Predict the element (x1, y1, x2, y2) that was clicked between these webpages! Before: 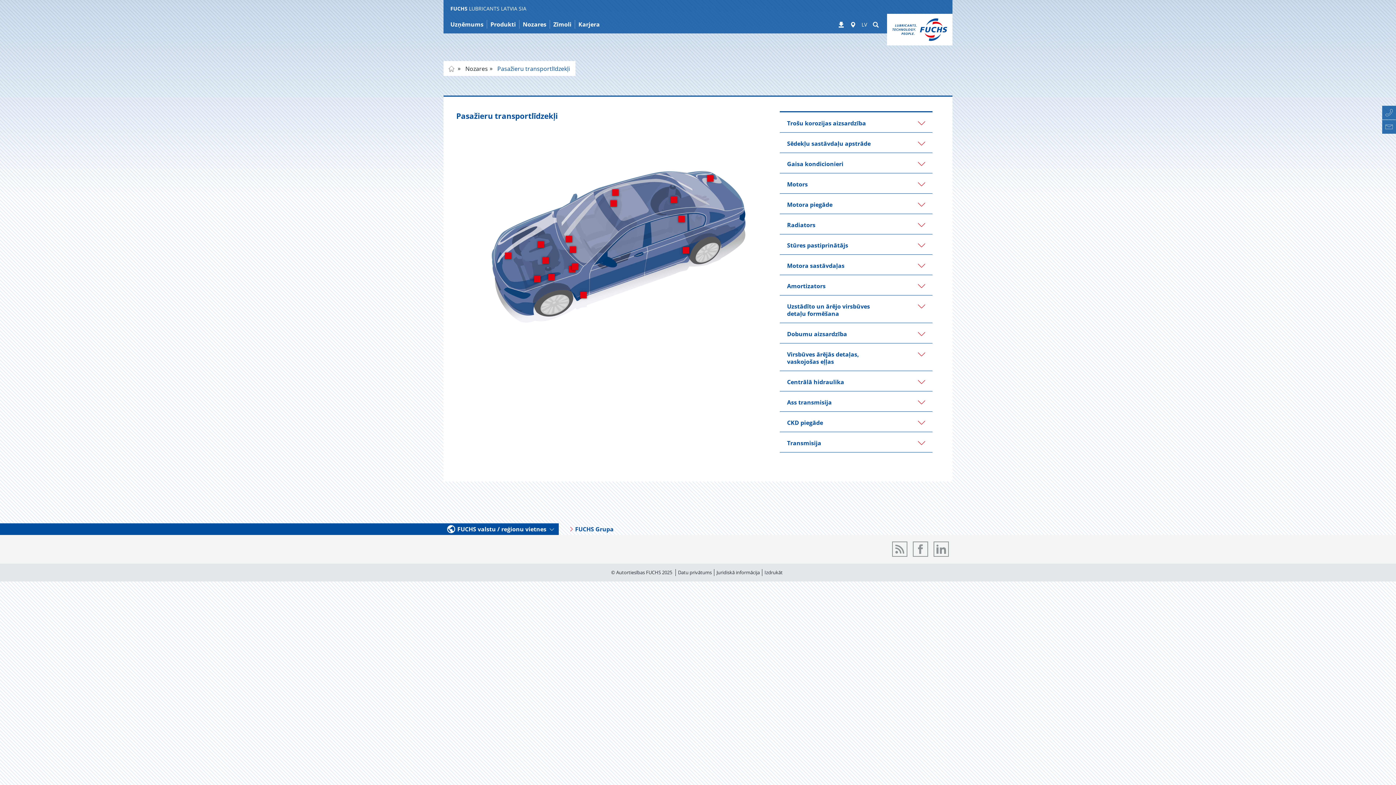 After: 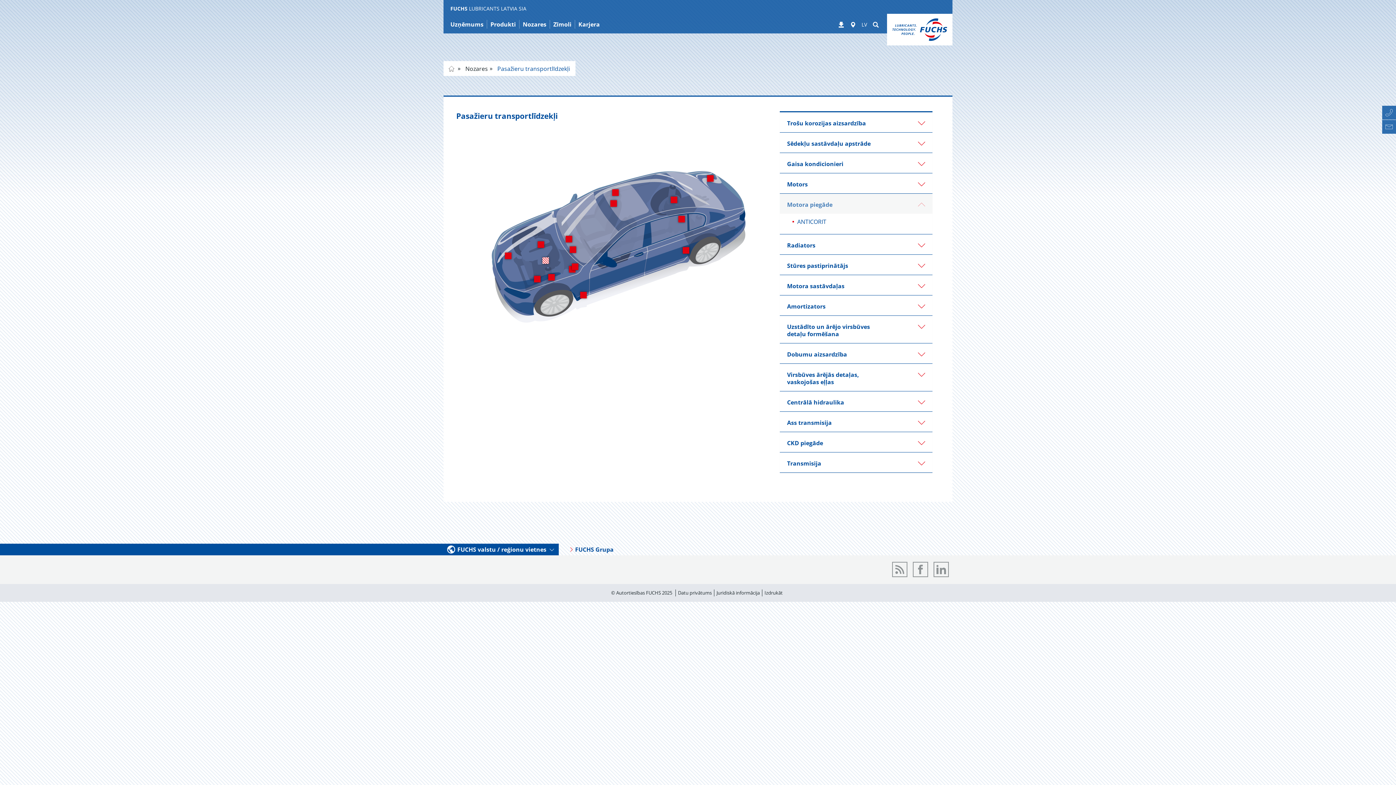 Action: bbox: (780, 193, 932, 213) label: Motora piegāde